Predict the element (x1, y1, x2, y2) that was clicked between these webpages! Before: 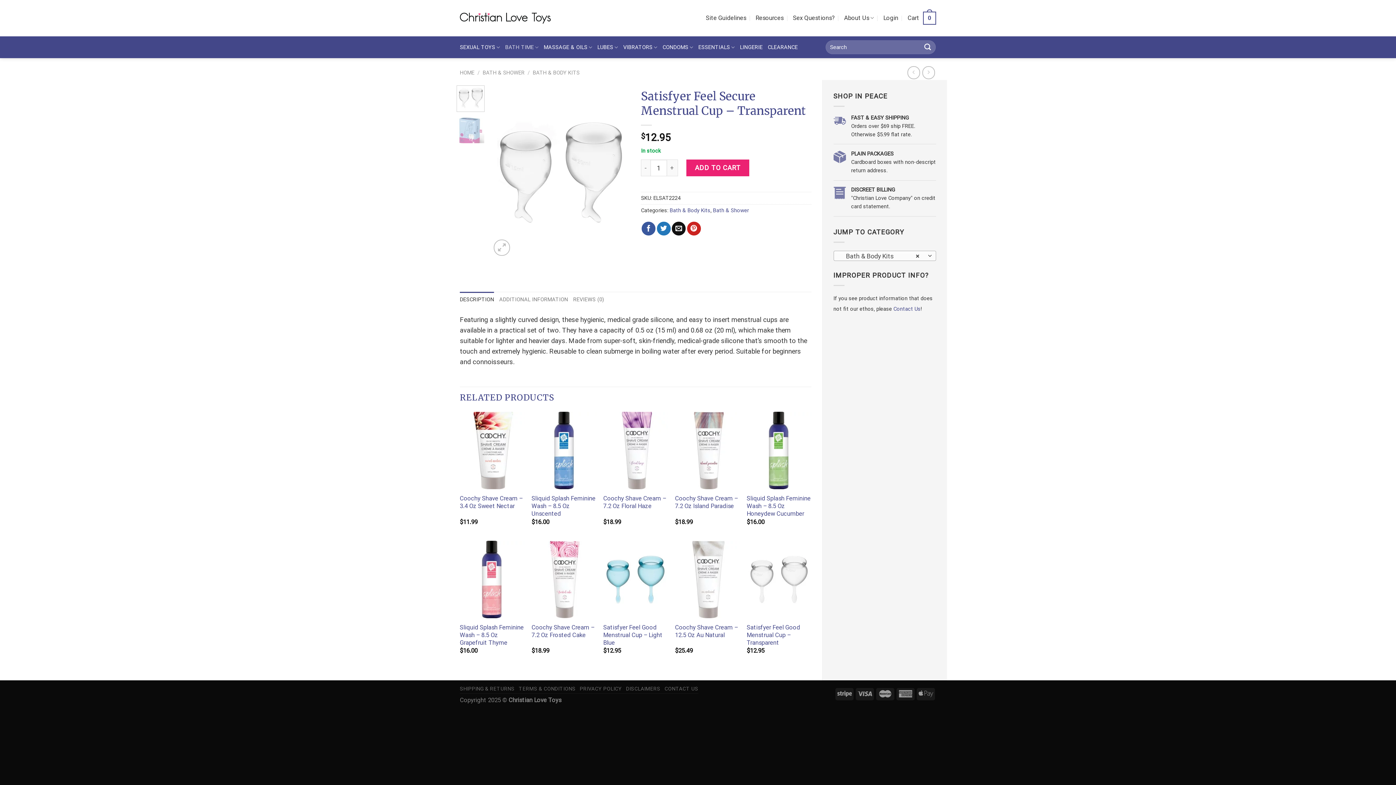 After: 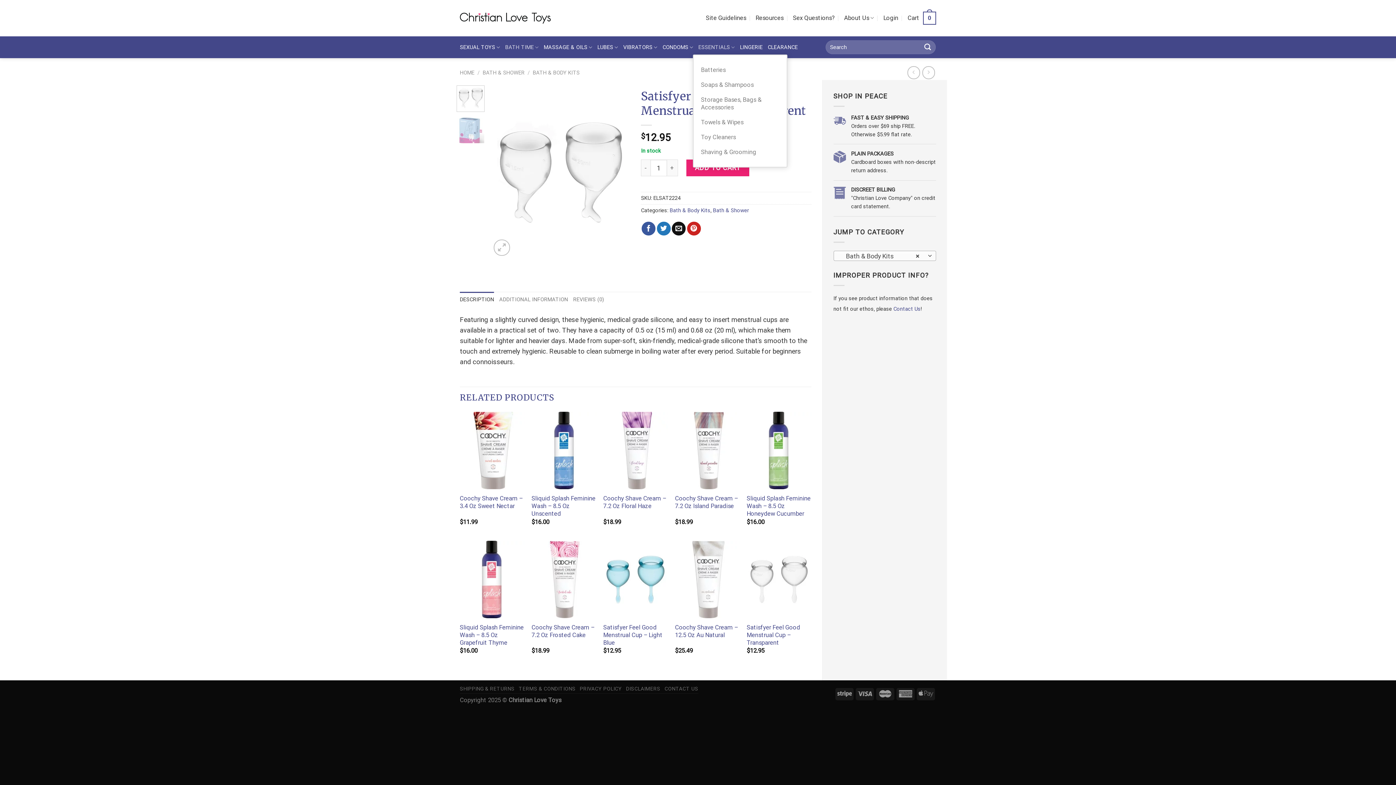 Action: label: ESSENTIALS bbox: (698, 40, 735, 54)